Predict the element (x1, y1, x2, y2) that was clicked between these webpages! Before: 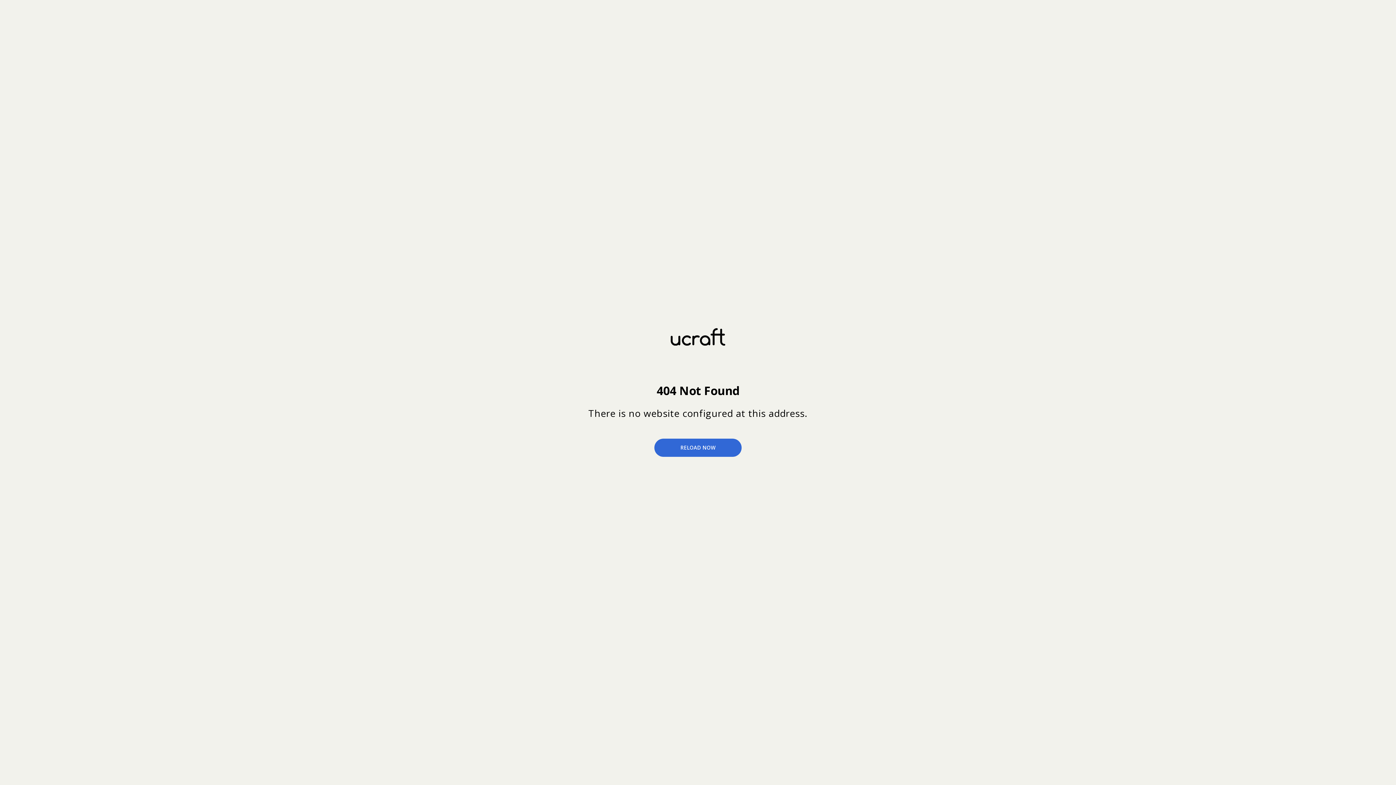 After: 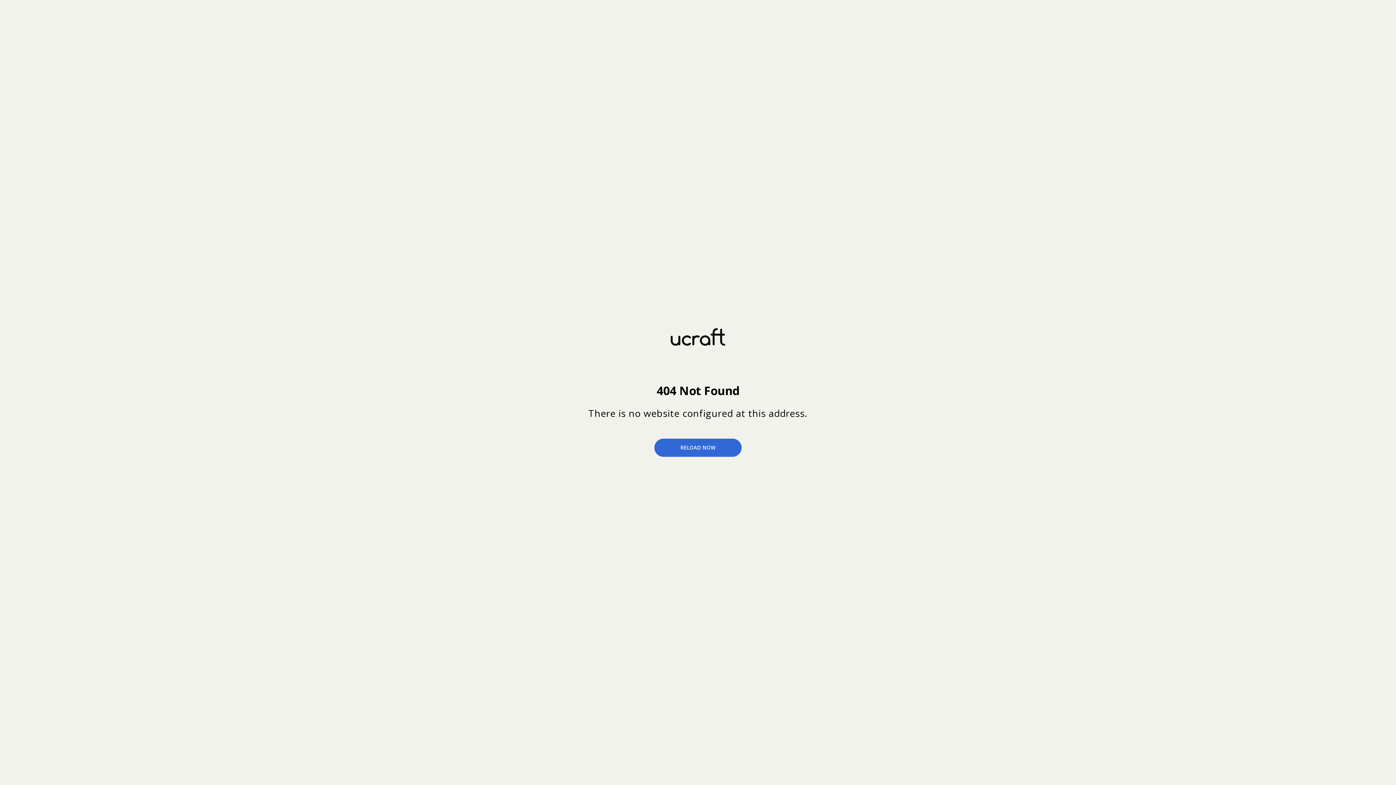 Action: bbox: (654, 439, 741, 457) label: RELOAD NOW